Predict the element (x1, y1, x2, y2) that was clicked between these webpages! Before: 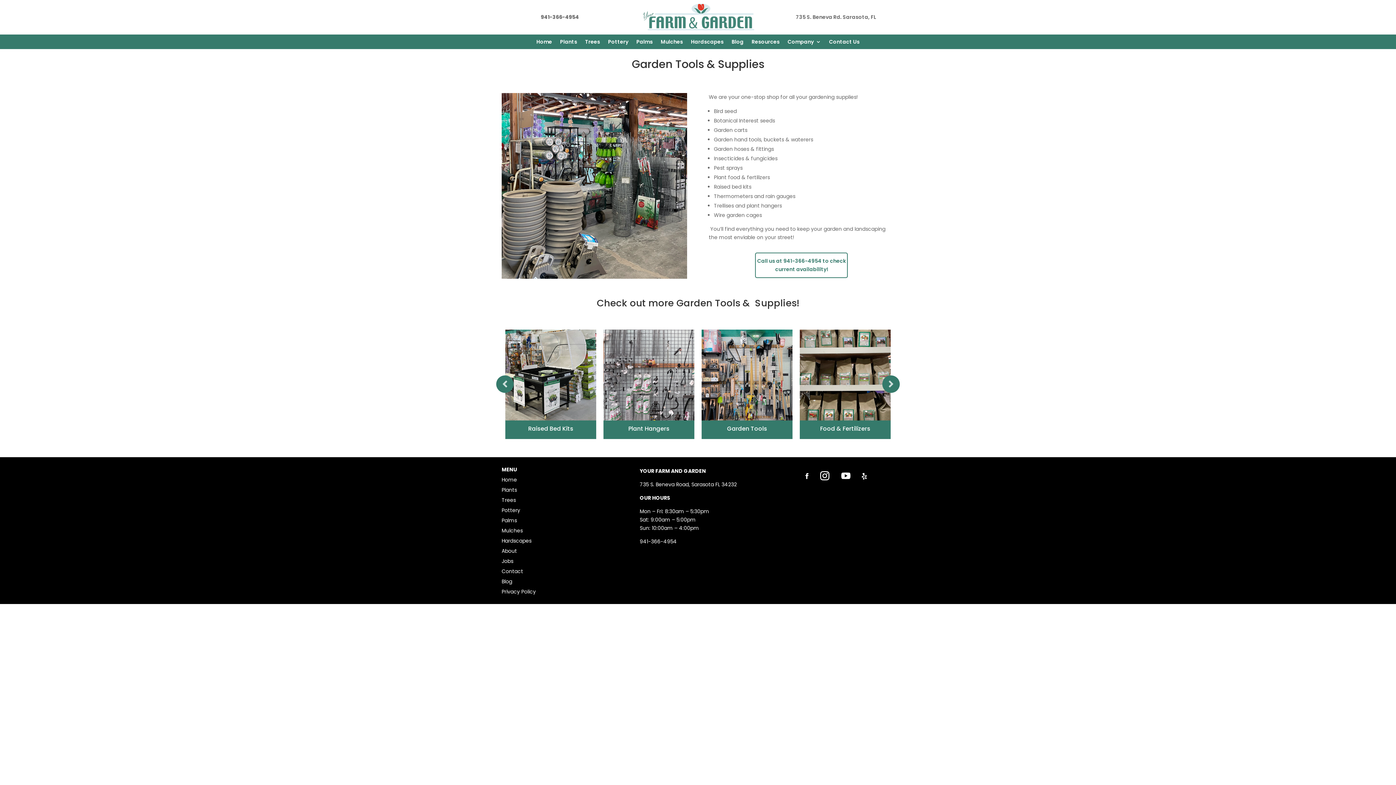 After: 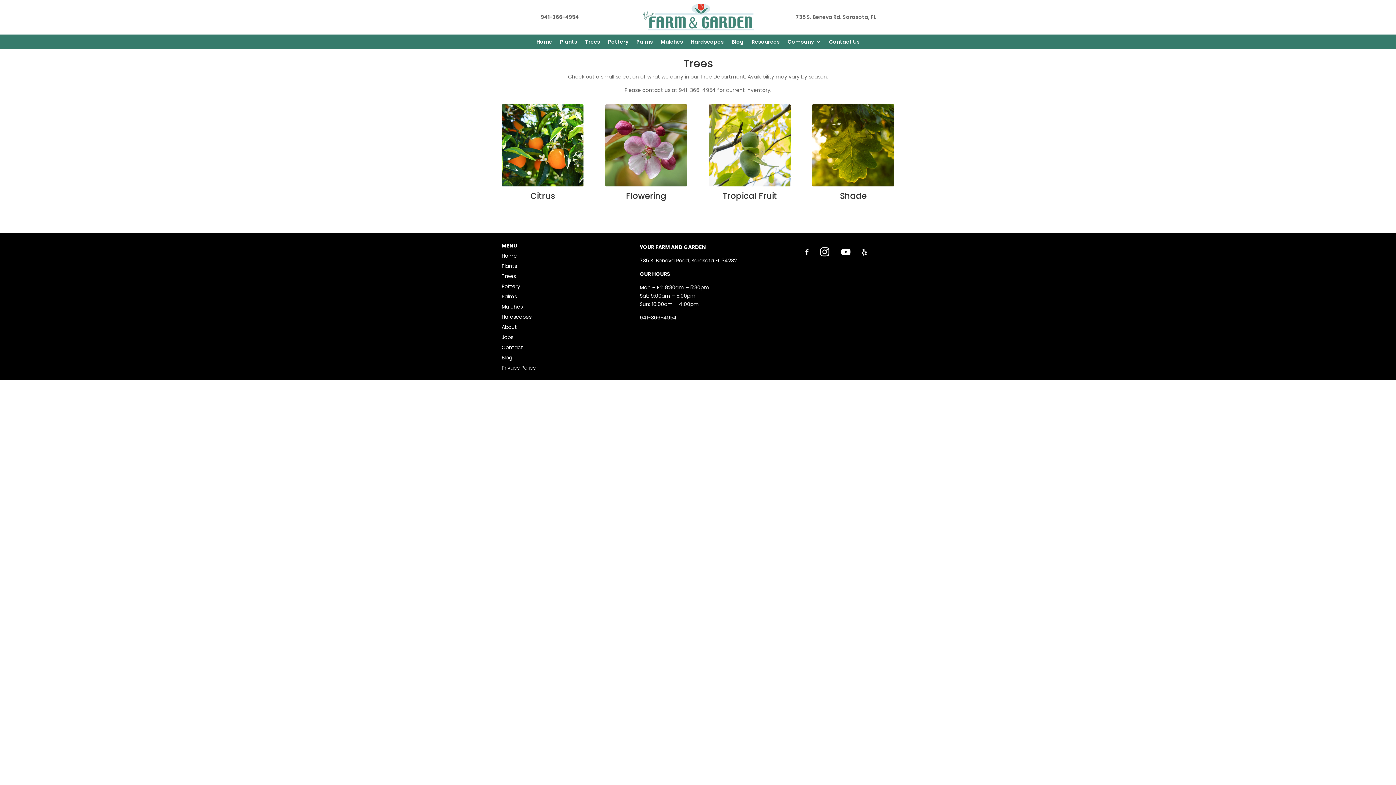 Action: bbox: (501, 496, 516, 503) label: Trees